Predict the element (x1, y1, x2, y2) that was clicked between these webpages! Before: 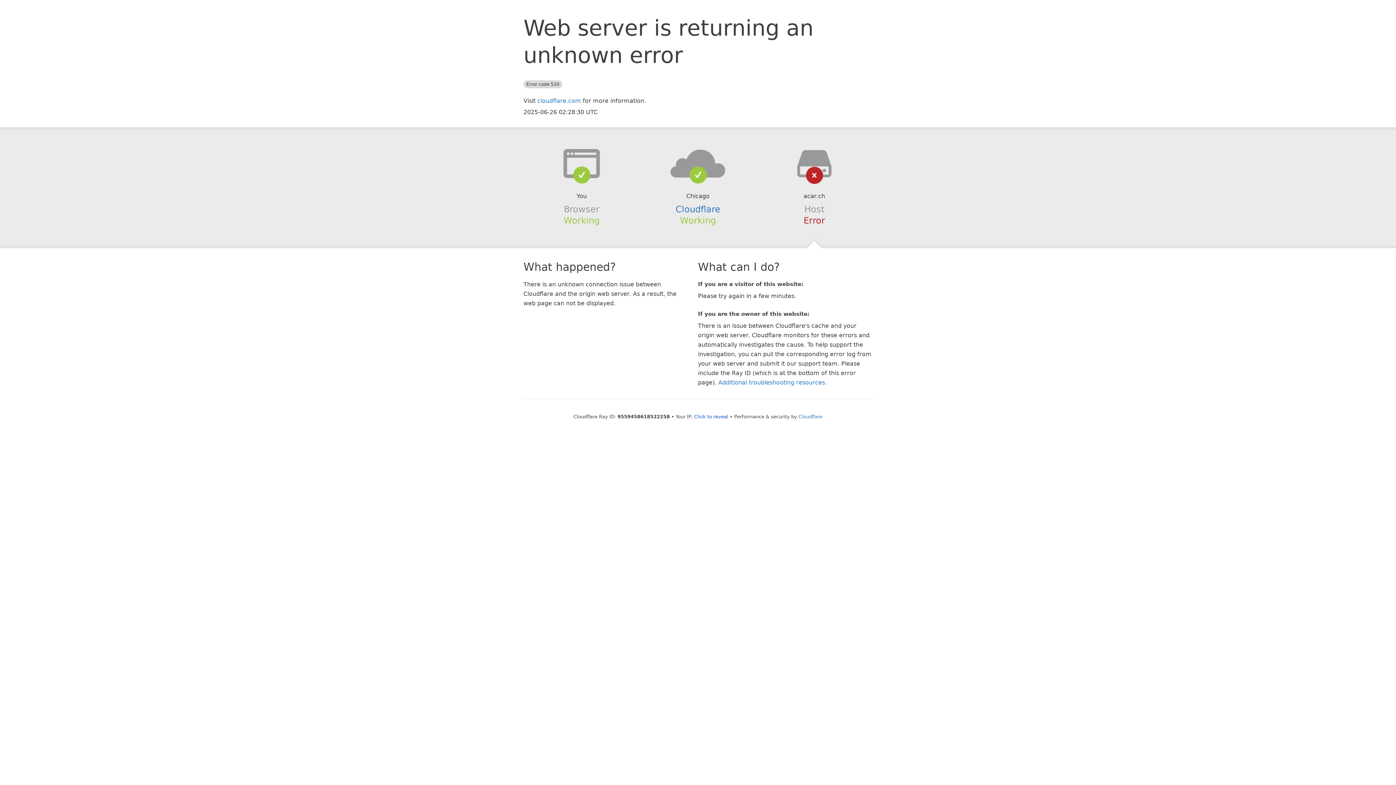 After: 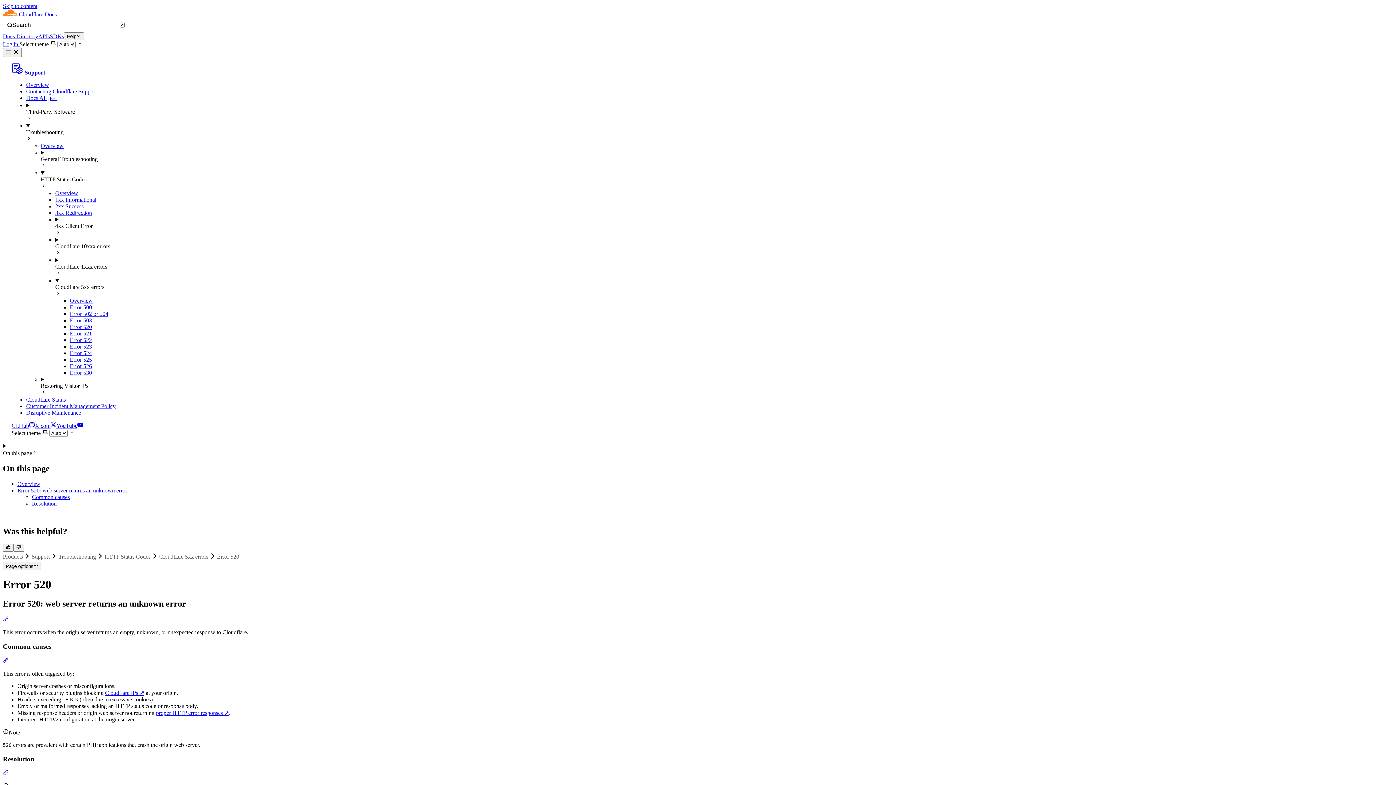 Action: label: Additional troubleshooting resources bbox: (718, 379, 825, 386)